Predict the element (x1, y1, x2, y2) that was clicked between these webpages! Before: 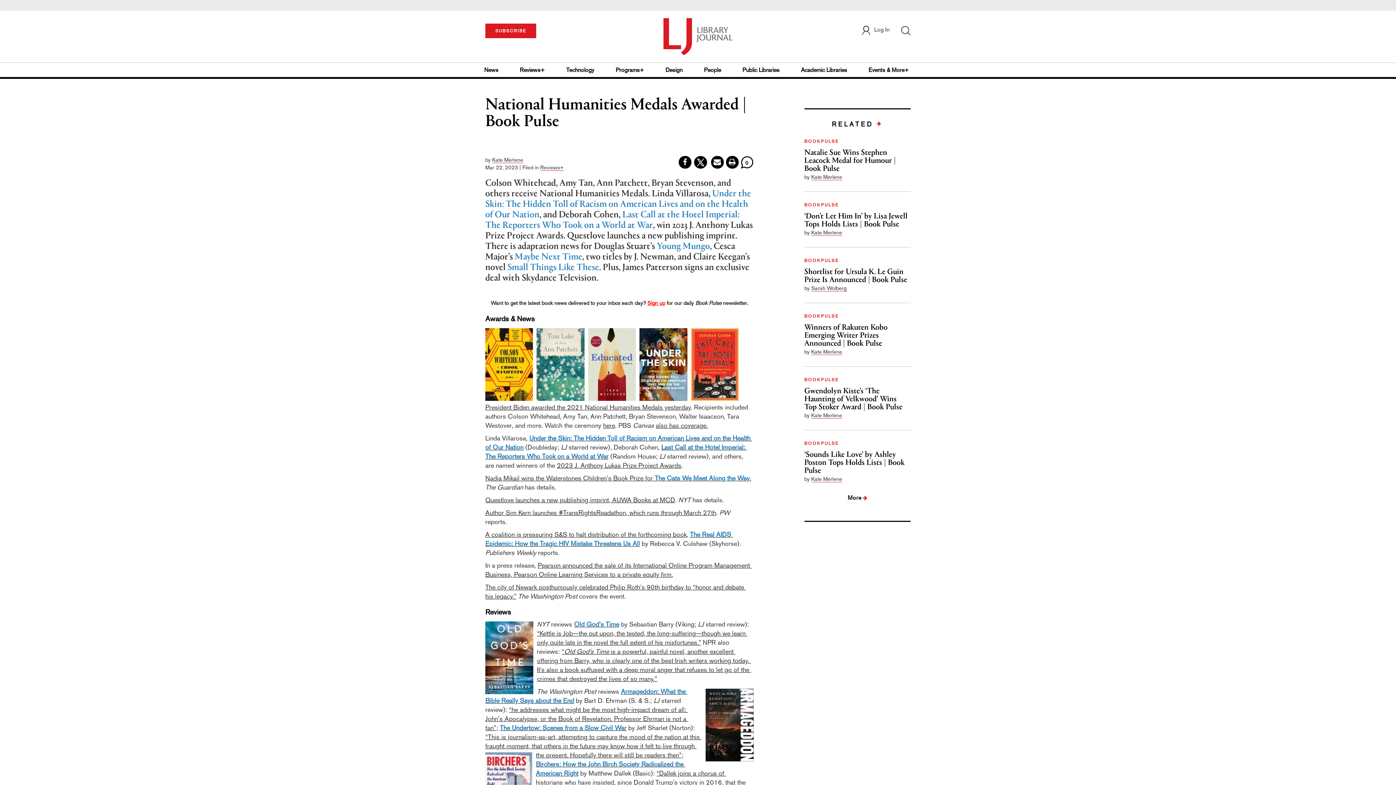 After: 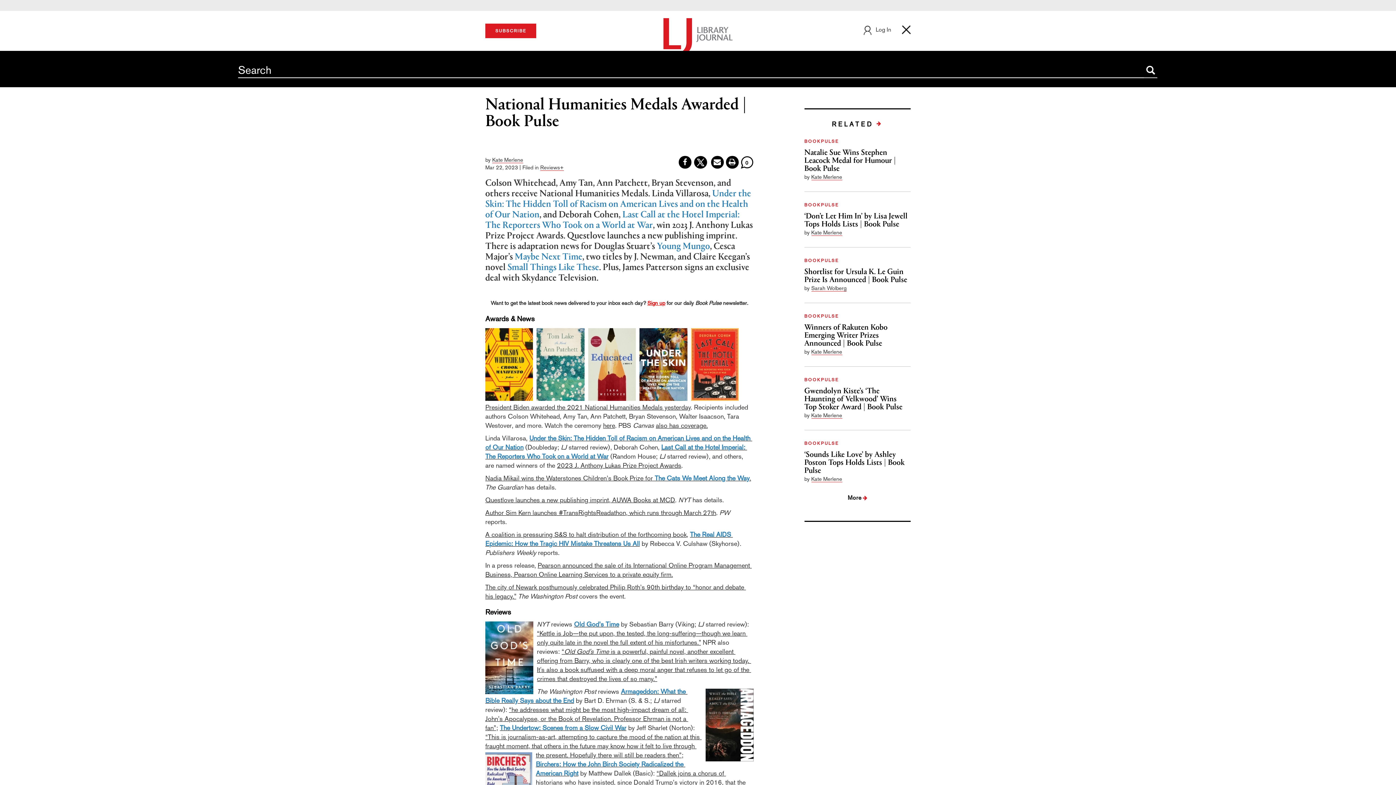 Action: bbox: (900, 25, 910, 35)